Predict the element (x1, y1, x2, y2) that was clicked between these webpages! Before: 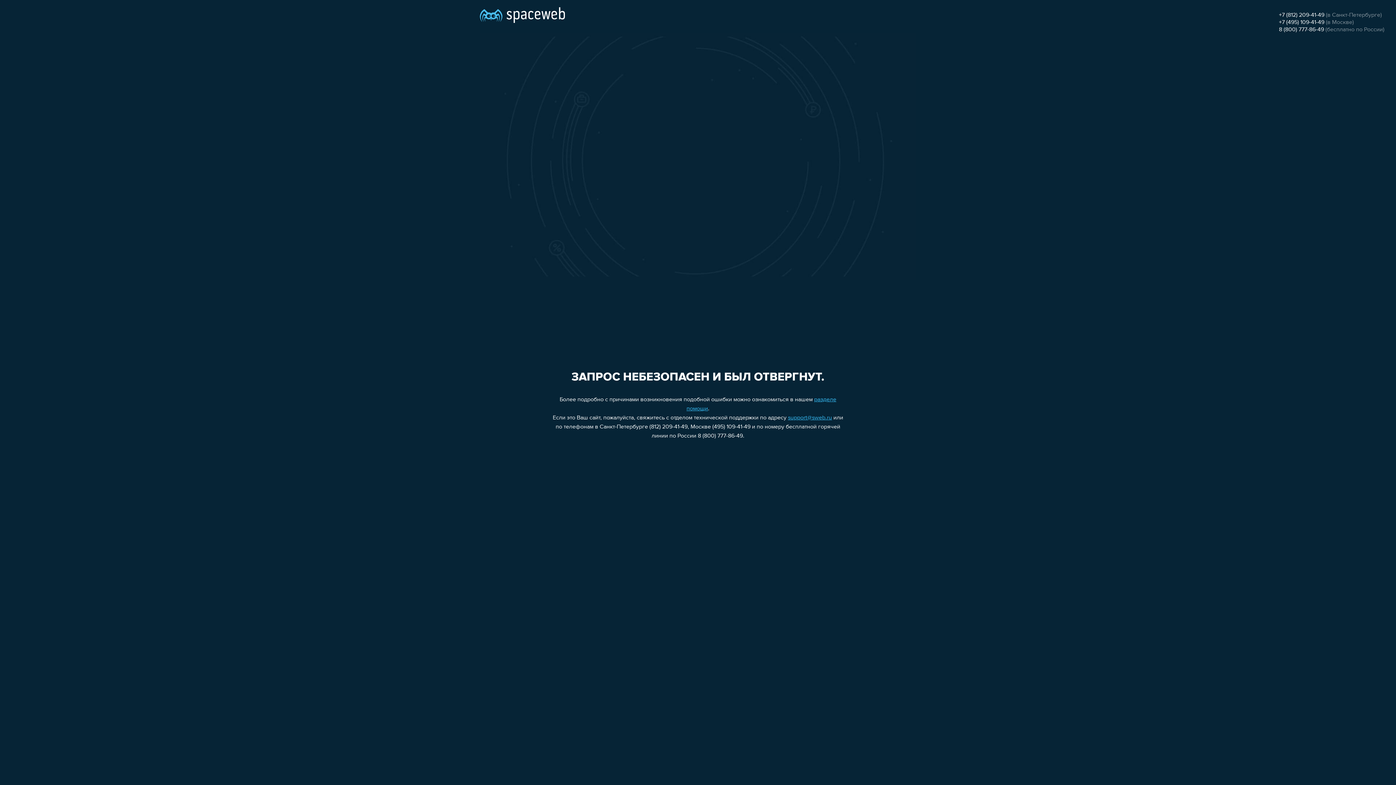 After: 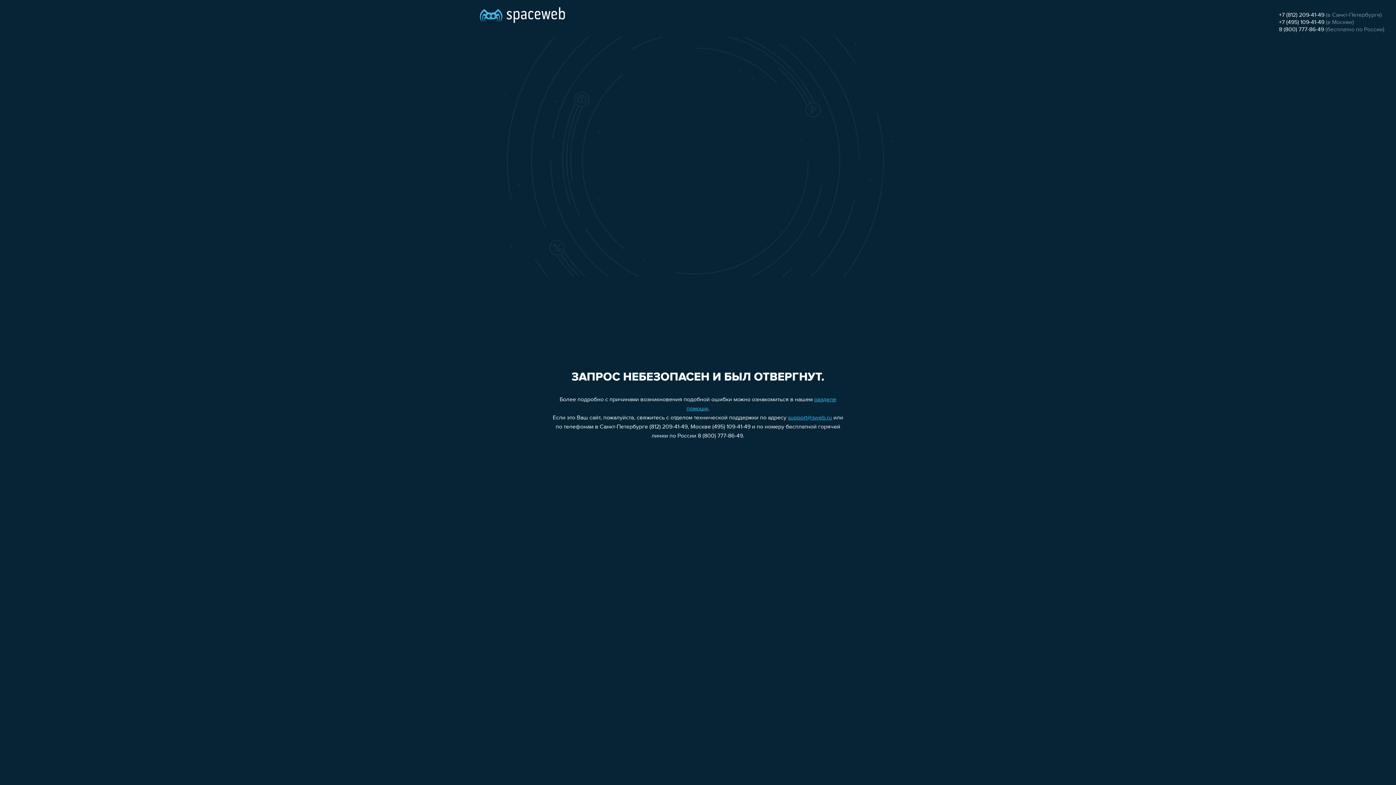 Action: label: 8 (800) 777-86-49 bbox: (1279, 26, 1324, 32)